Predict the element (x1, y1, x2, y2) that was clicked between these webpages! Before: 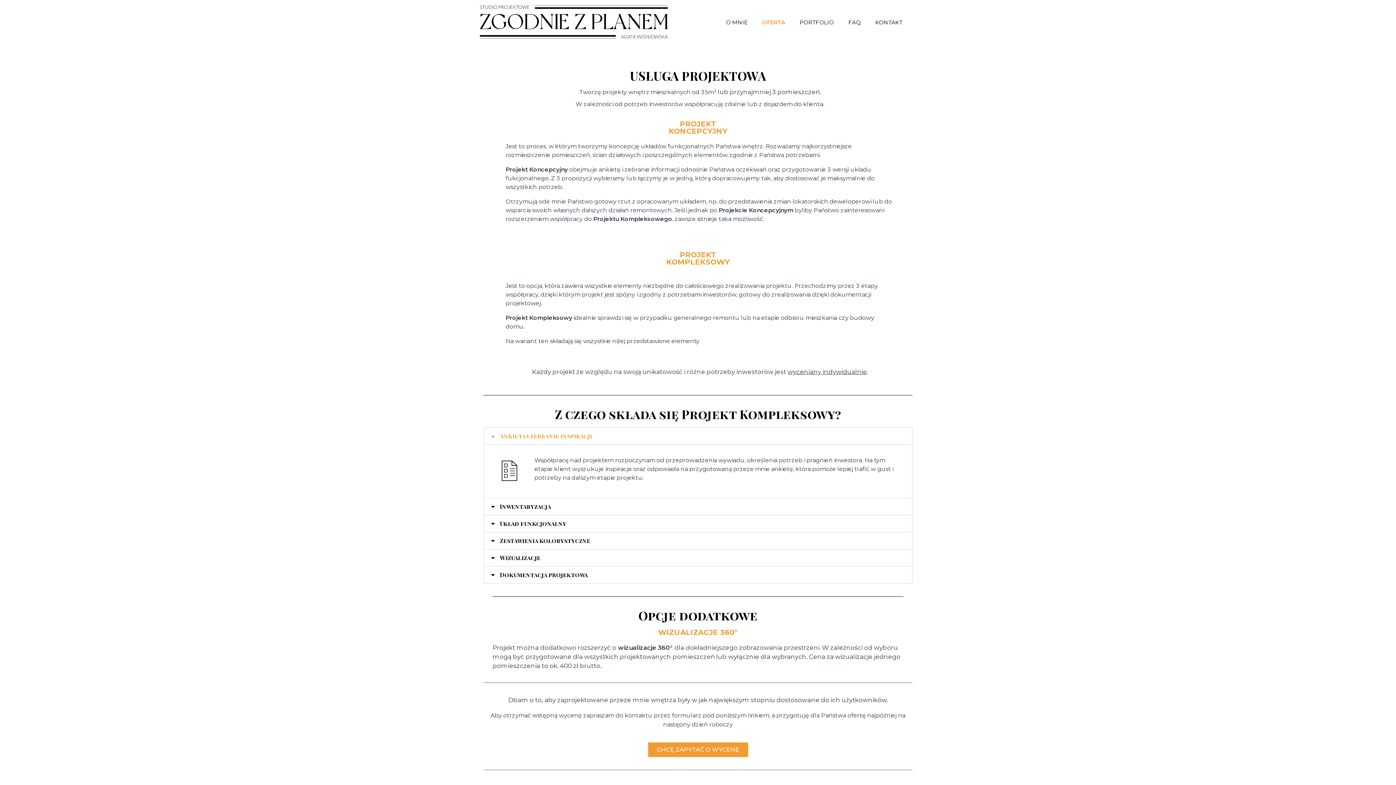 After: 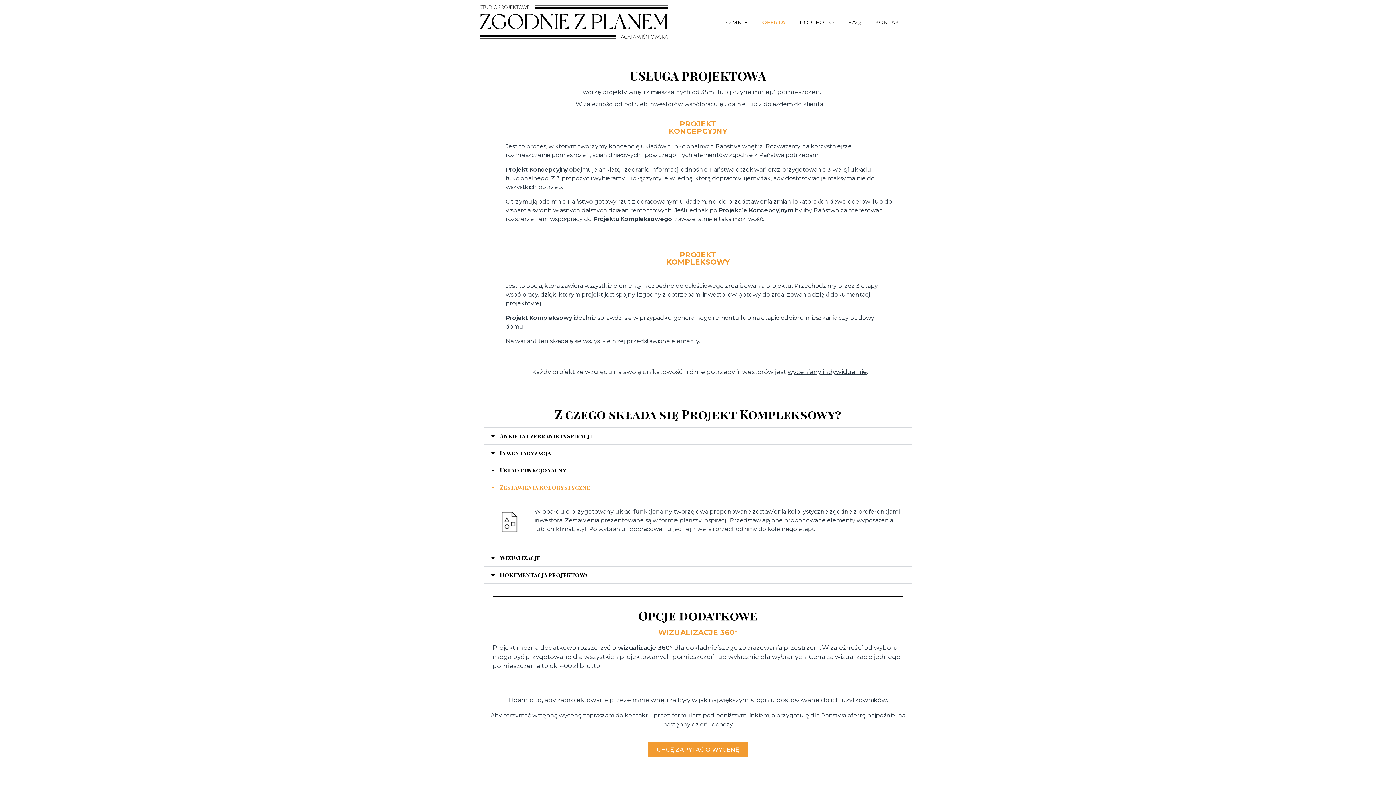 Action: bbox: (500, 536, 590, 544) label: Zestawienia kolorystyczne